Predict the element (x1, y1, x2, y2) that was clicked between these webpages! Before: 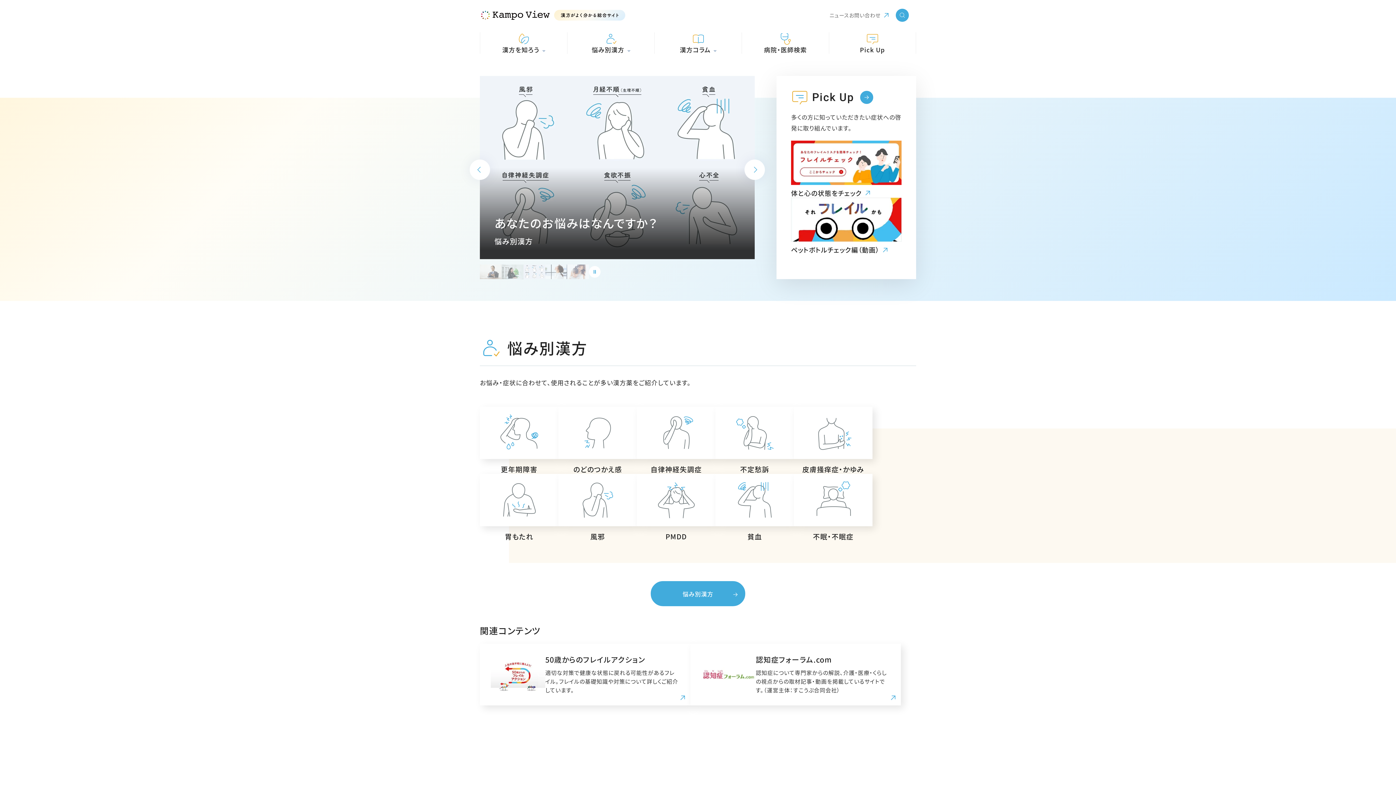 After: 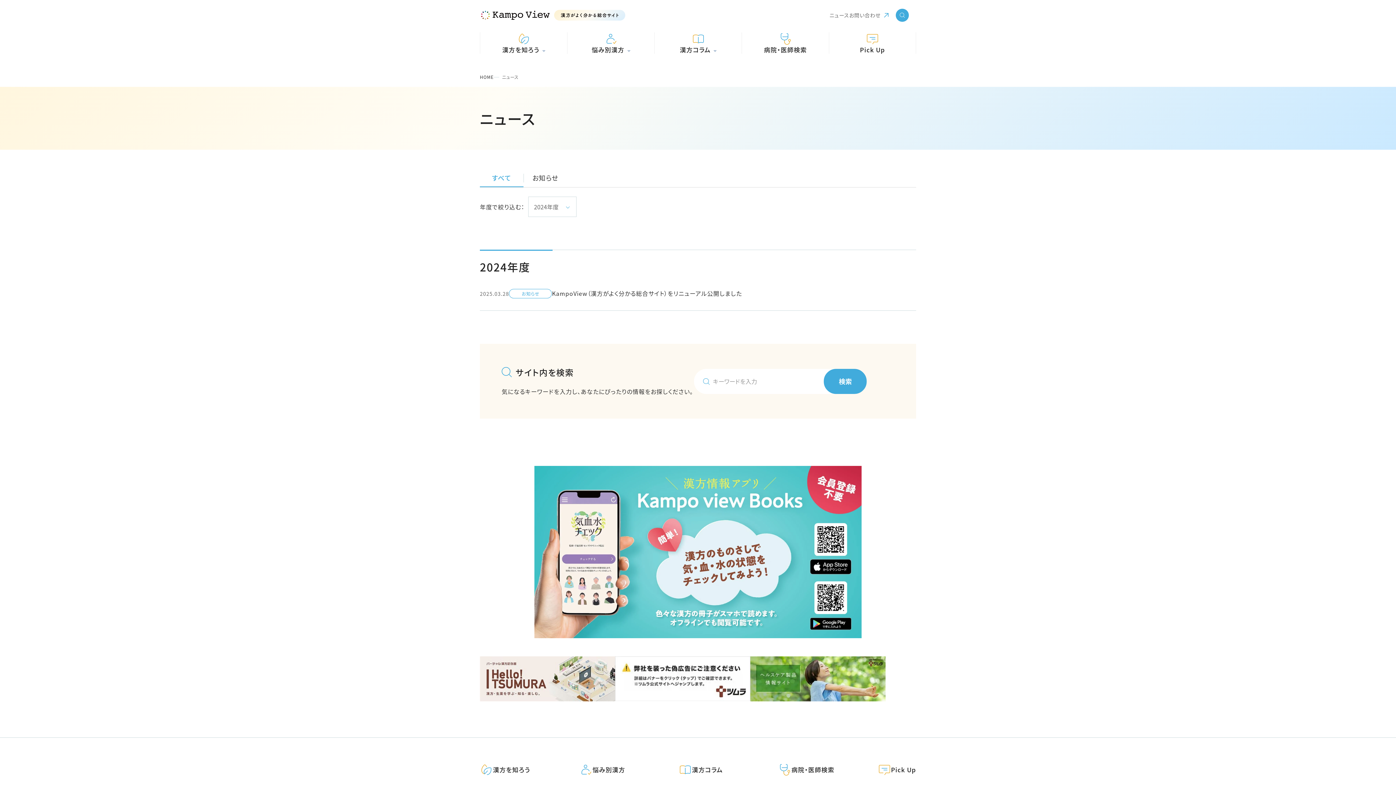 Action: bbox: (829, 11, 849, 18) label: ニュース